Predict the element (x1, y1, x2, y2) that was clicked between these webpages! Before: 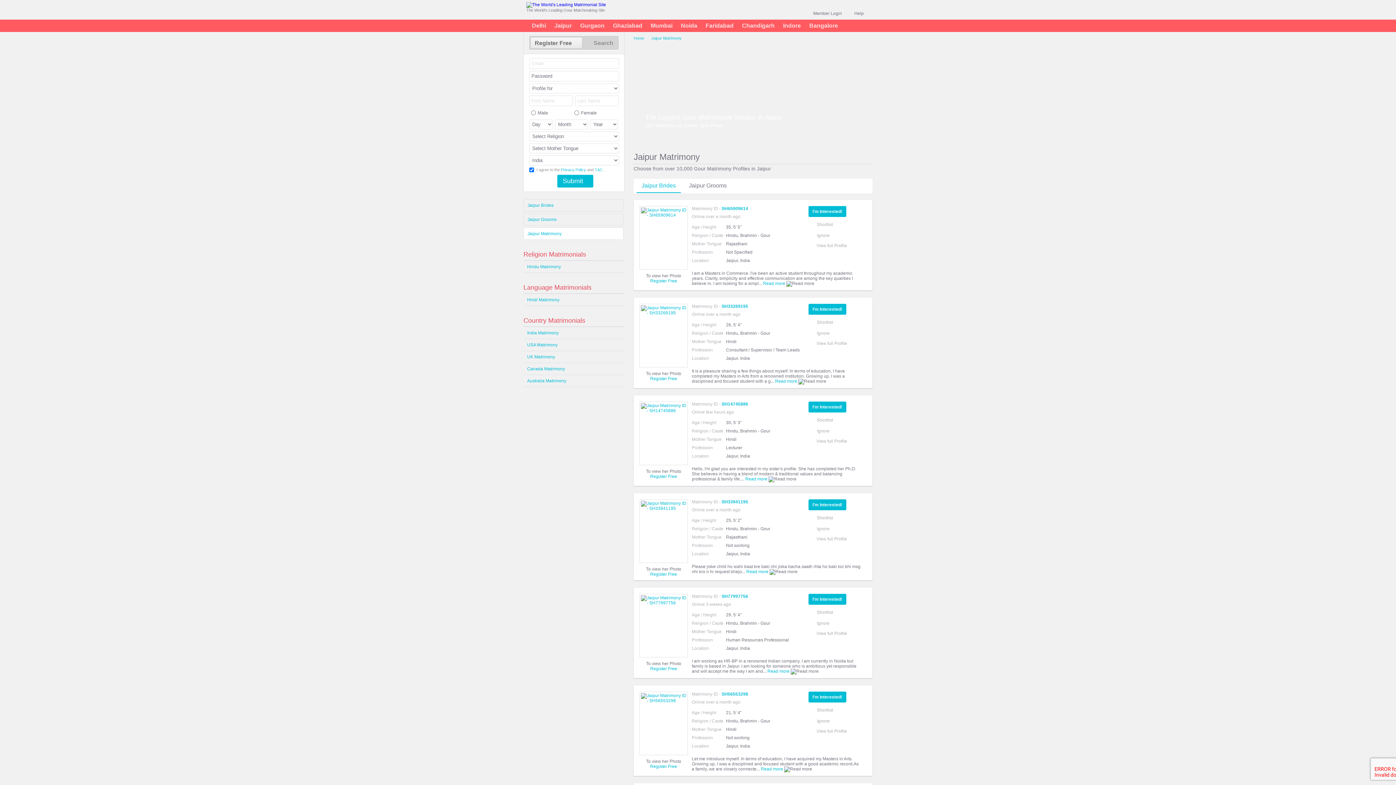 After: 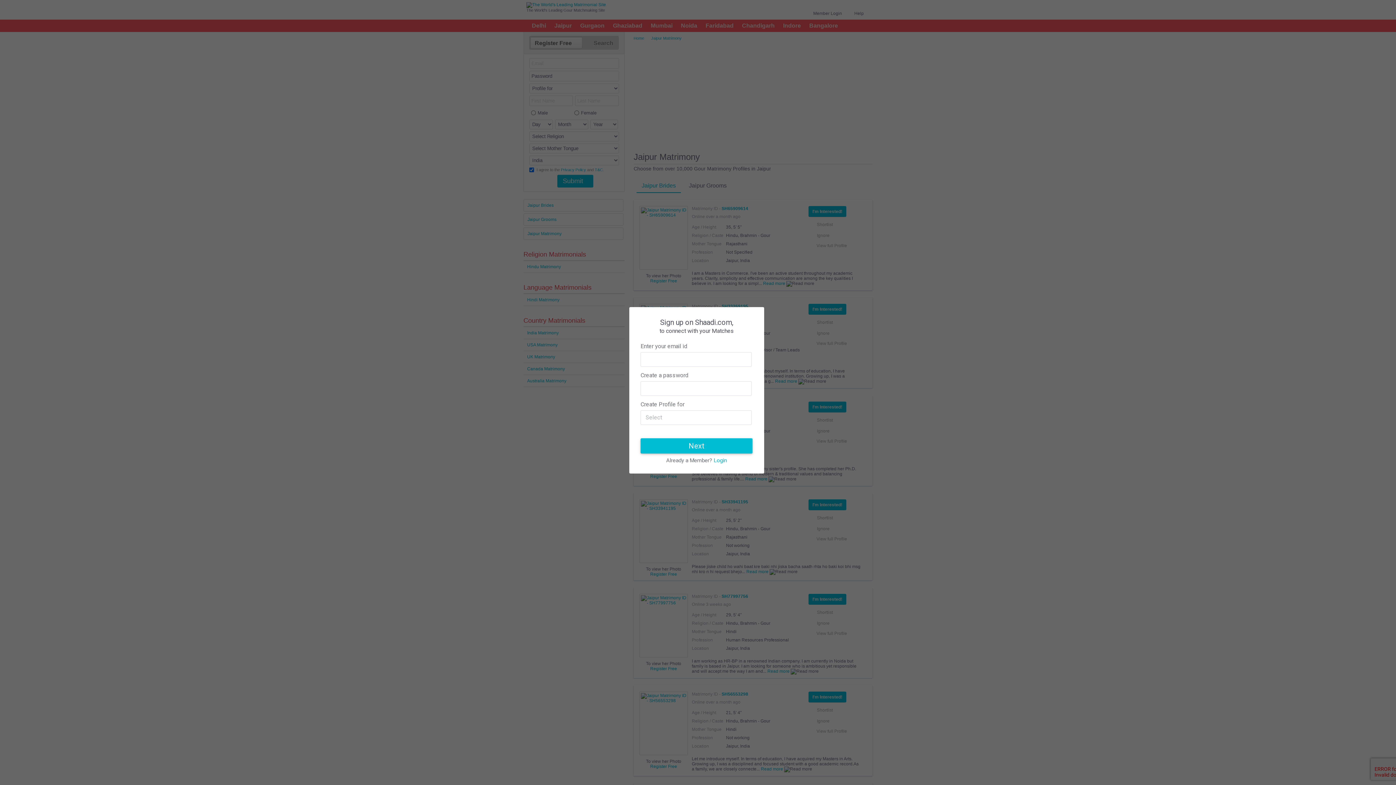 Action: bbox: (808, 306, 846, 312) label: I'm Interested!